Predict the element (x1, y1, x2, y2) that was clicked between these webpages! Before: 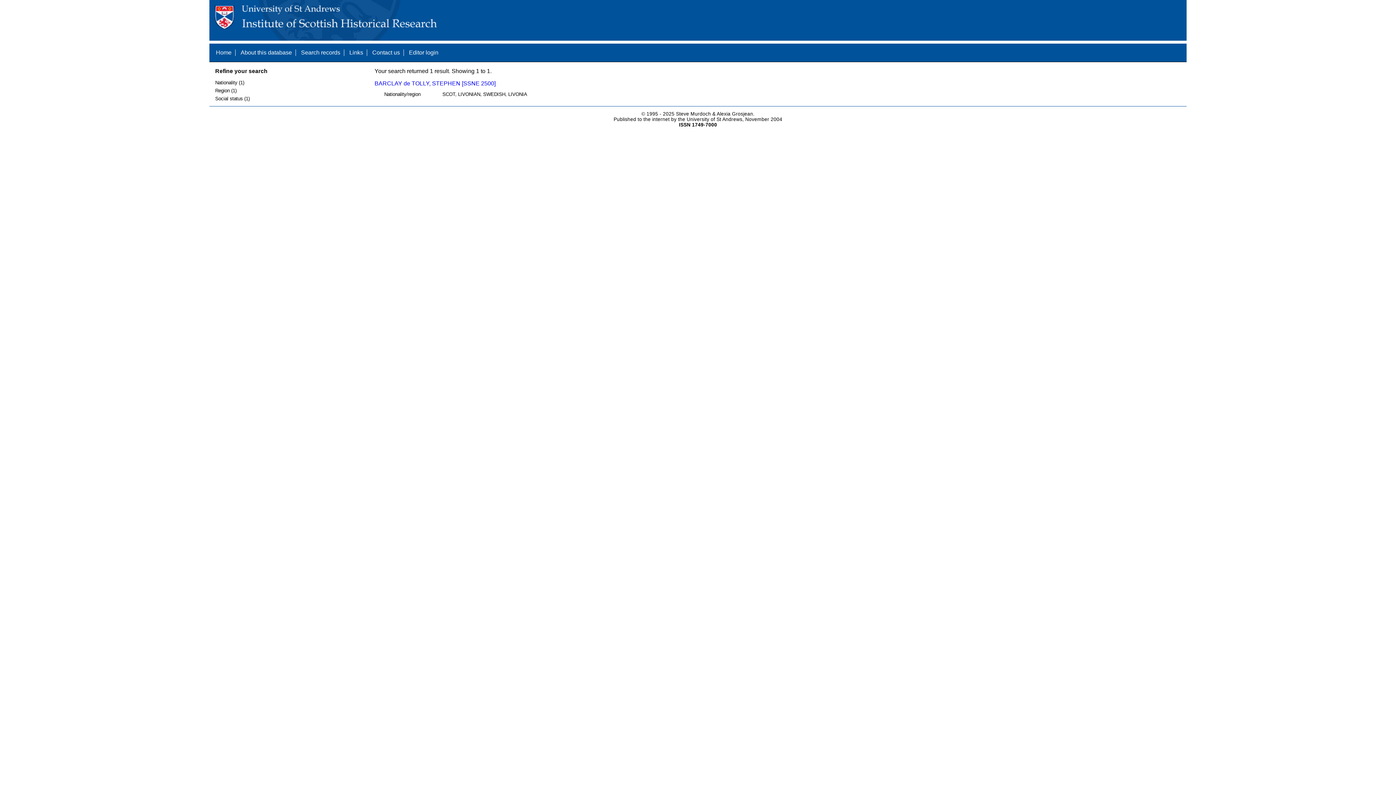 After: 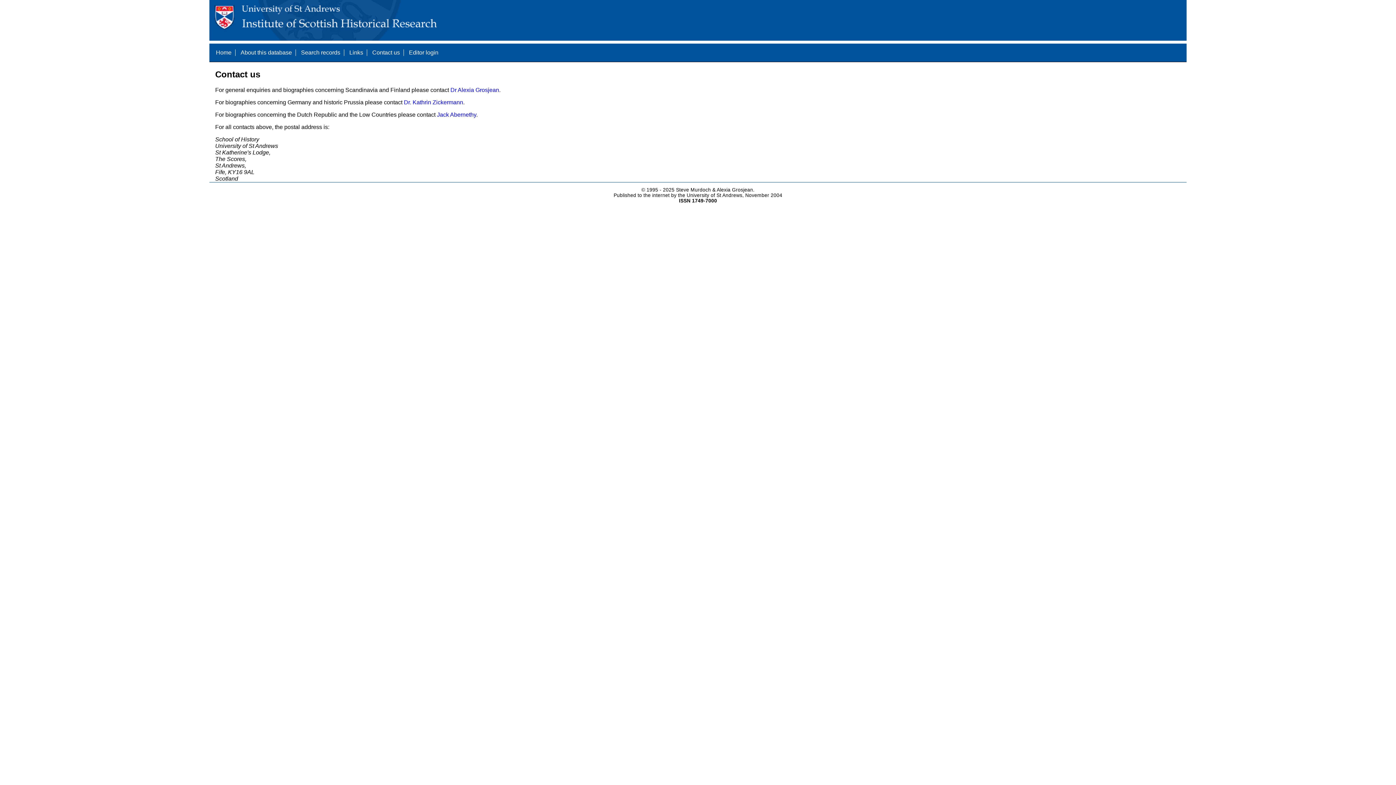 Action: bbox: (372, 49, 400, 55) label: Contact us